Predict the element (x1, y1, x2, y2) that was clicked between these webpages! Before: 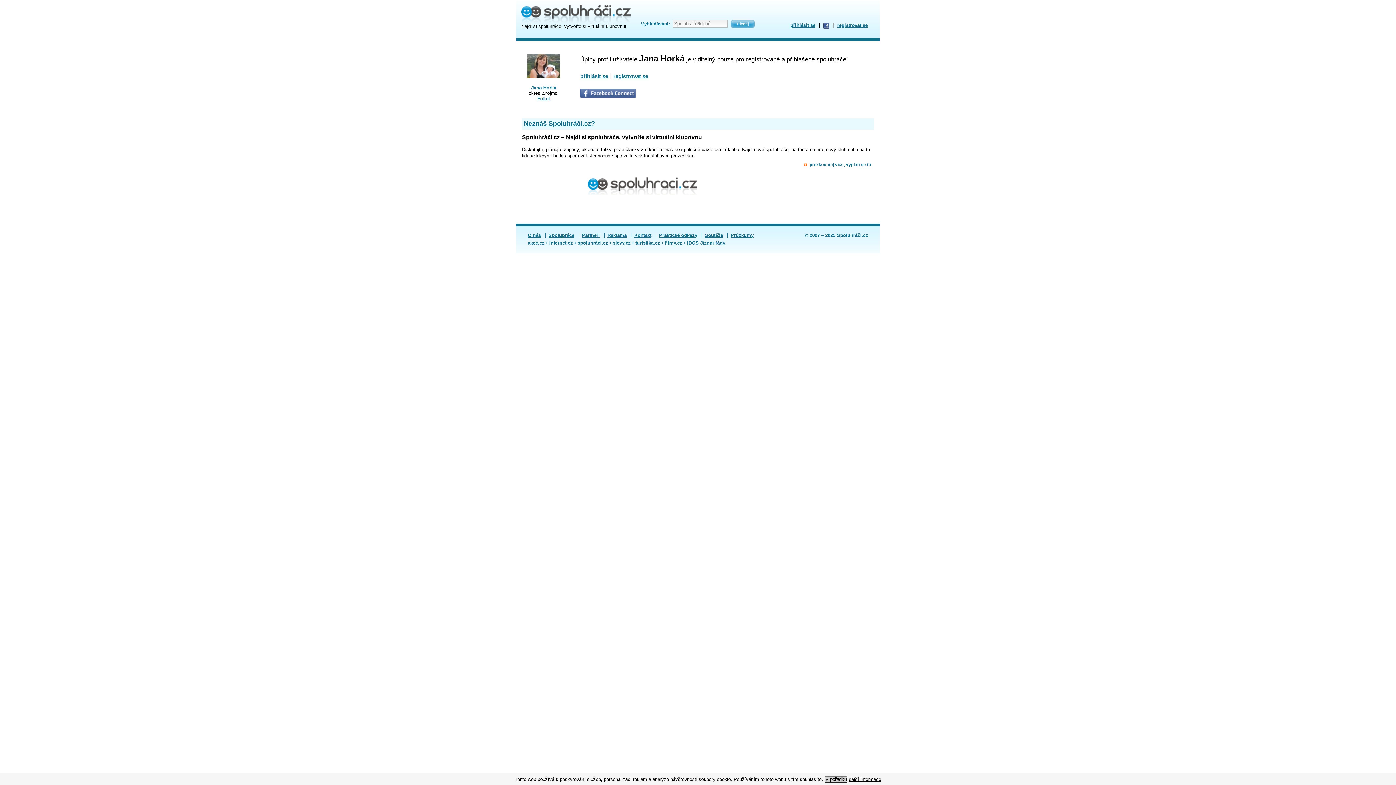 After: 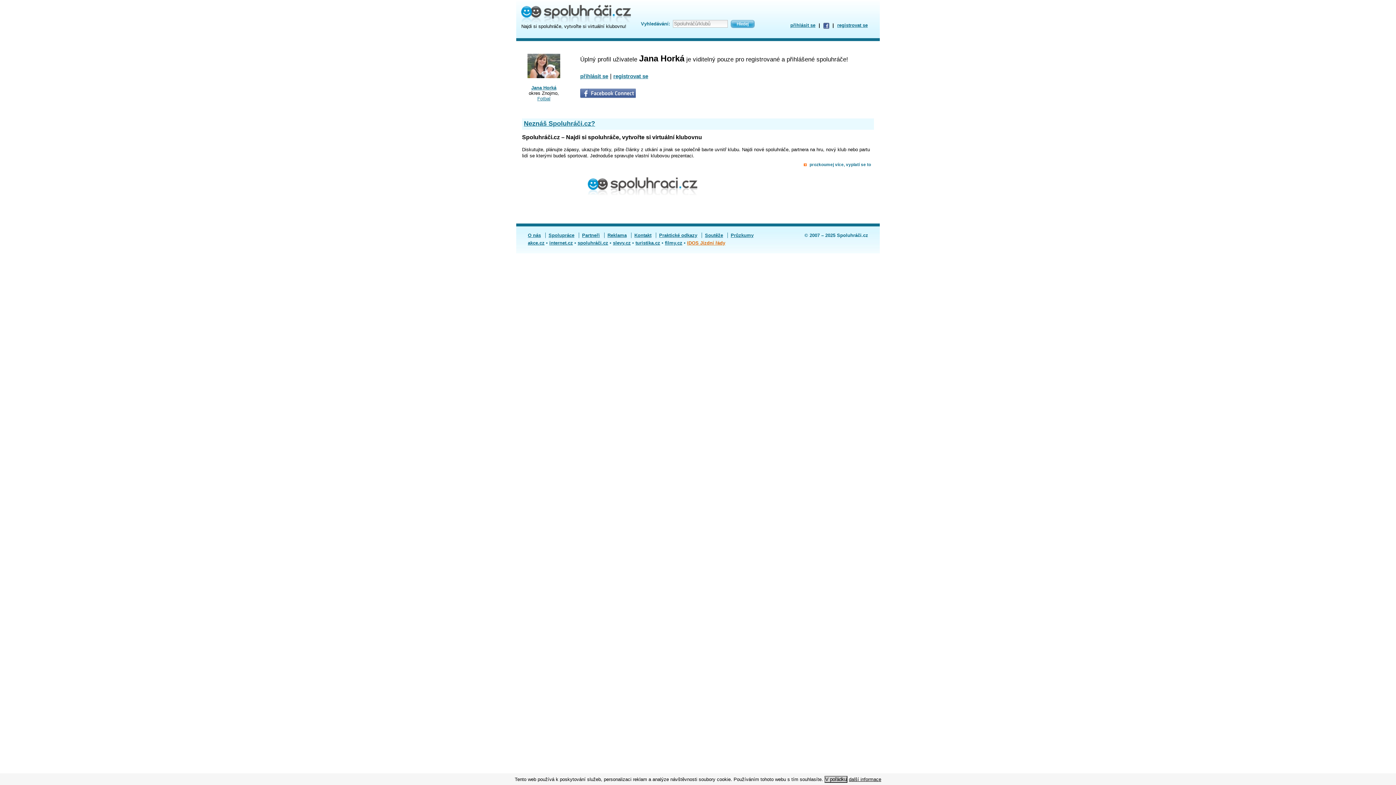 Action: label: IDOS Jízdní řády bbox: (687, 240, 725, 245)